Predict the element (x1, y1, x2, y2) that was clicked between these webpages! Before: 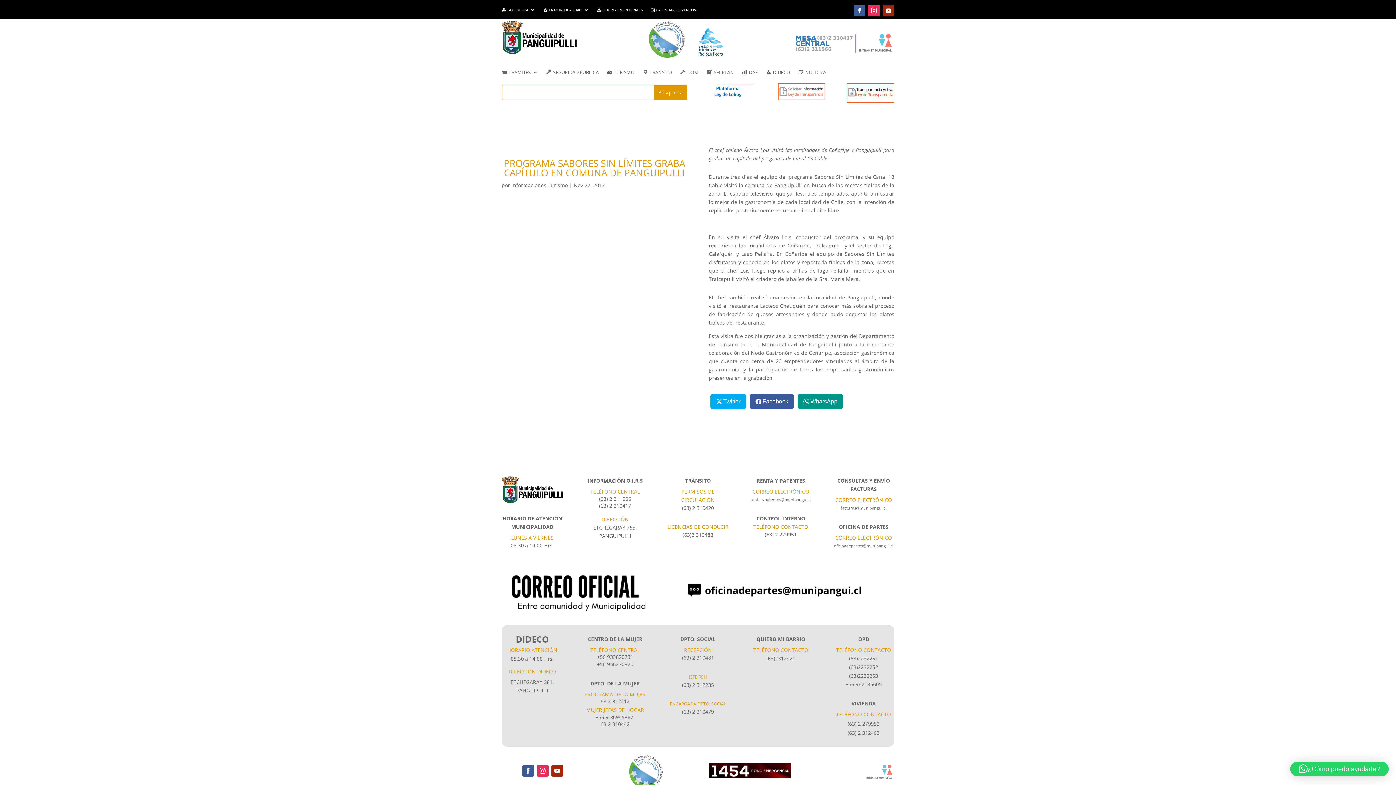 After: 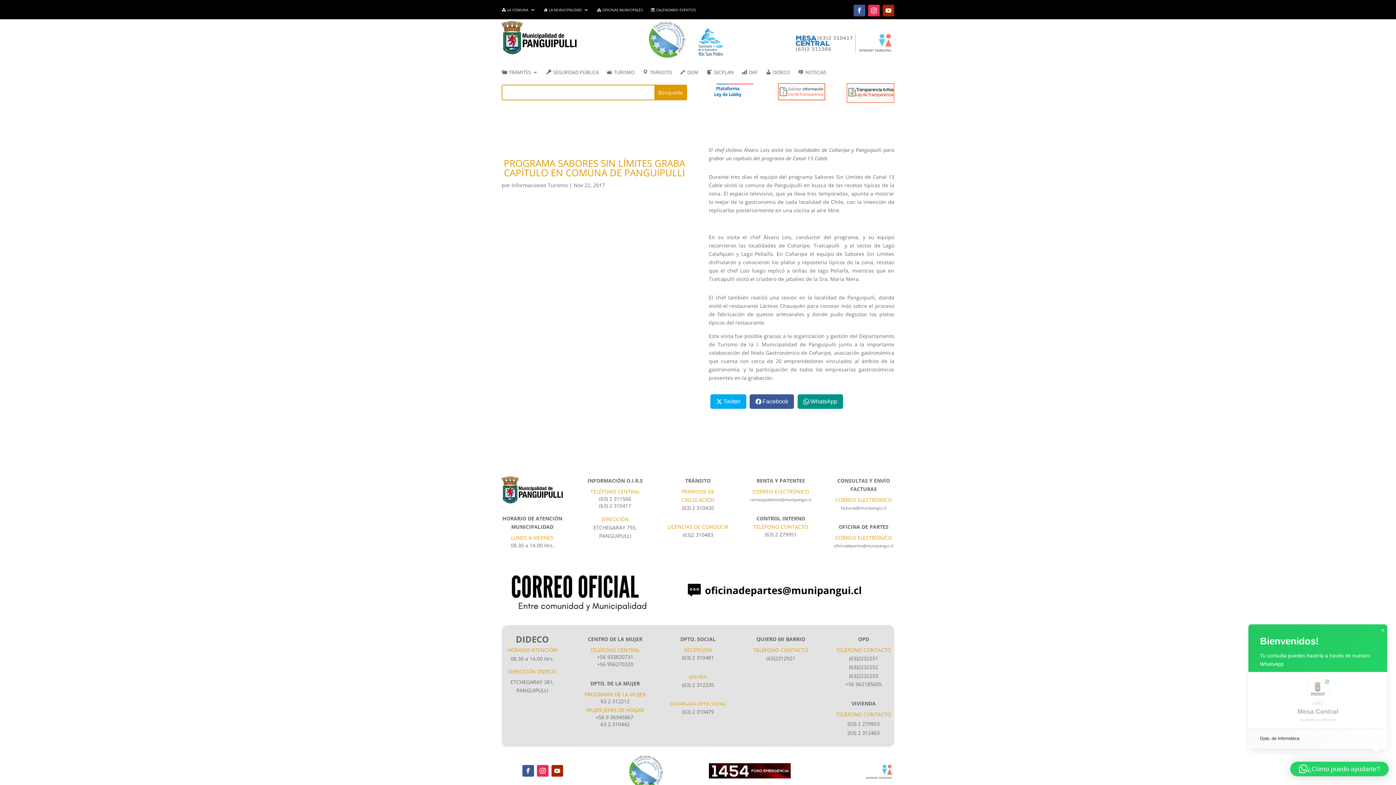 Action: bbox: (1290, 762, 1389, 776) label: ¿Cómo puedo ayudarte?